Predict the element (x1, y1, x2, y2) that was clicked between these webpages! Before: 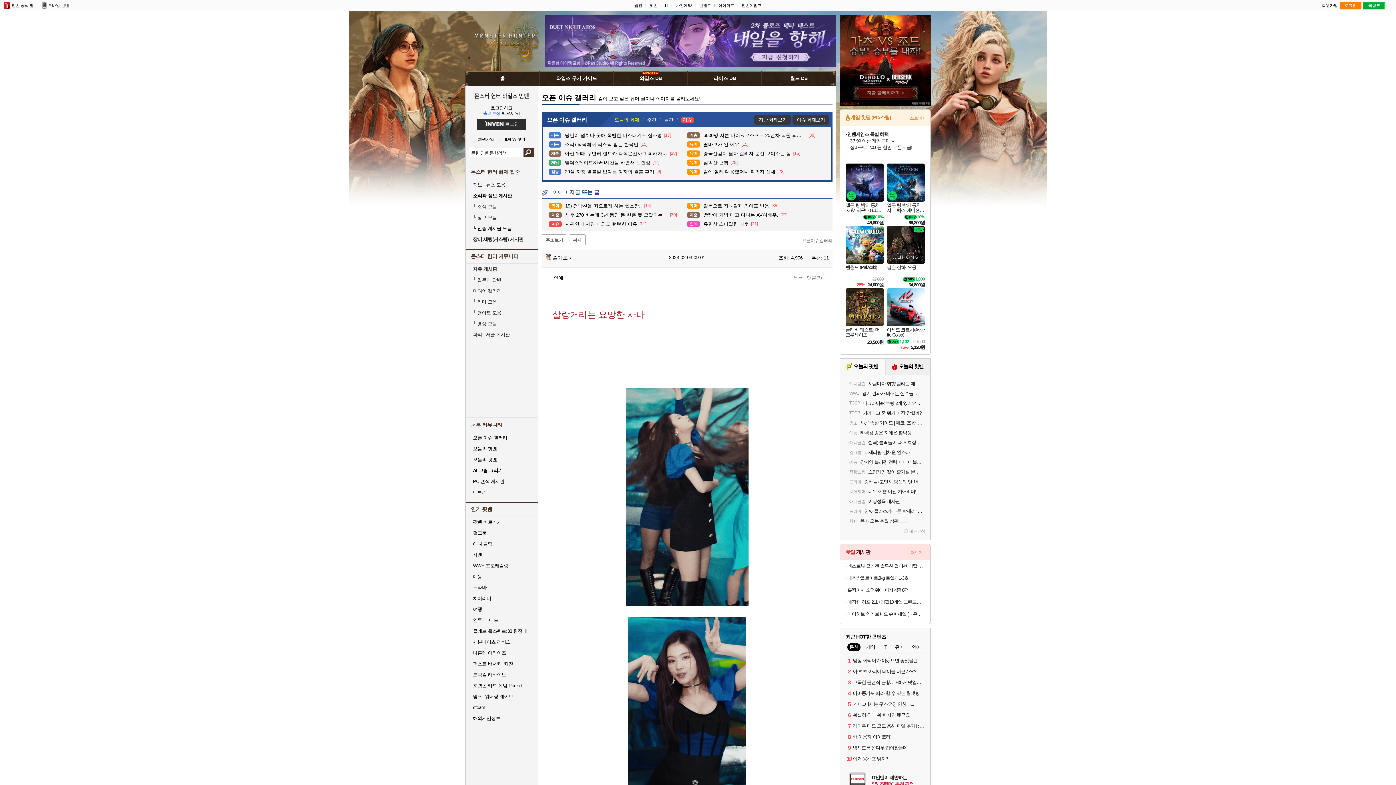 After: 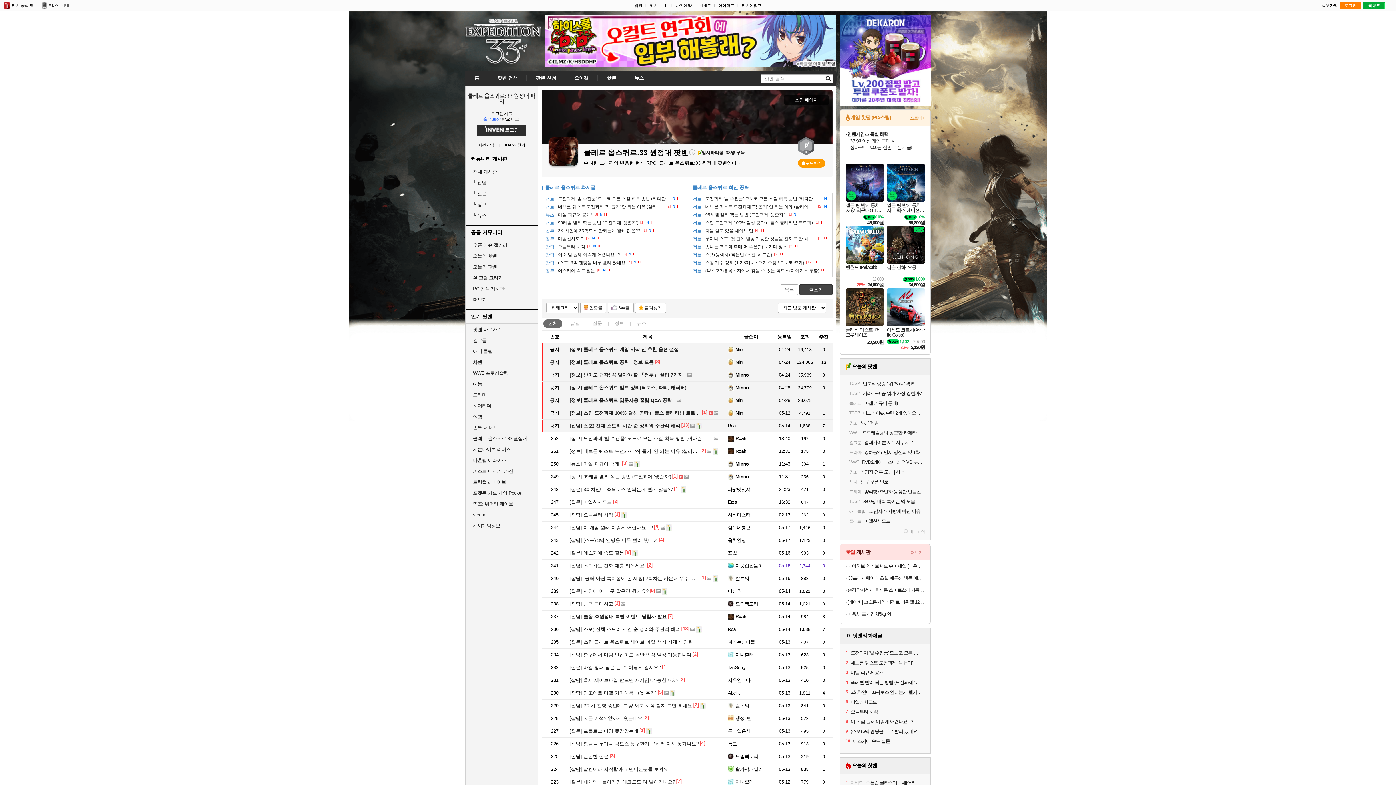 Action: bbox: (473, 629, 527, 633) label: 클레르 옵스퀴르:33 원정대